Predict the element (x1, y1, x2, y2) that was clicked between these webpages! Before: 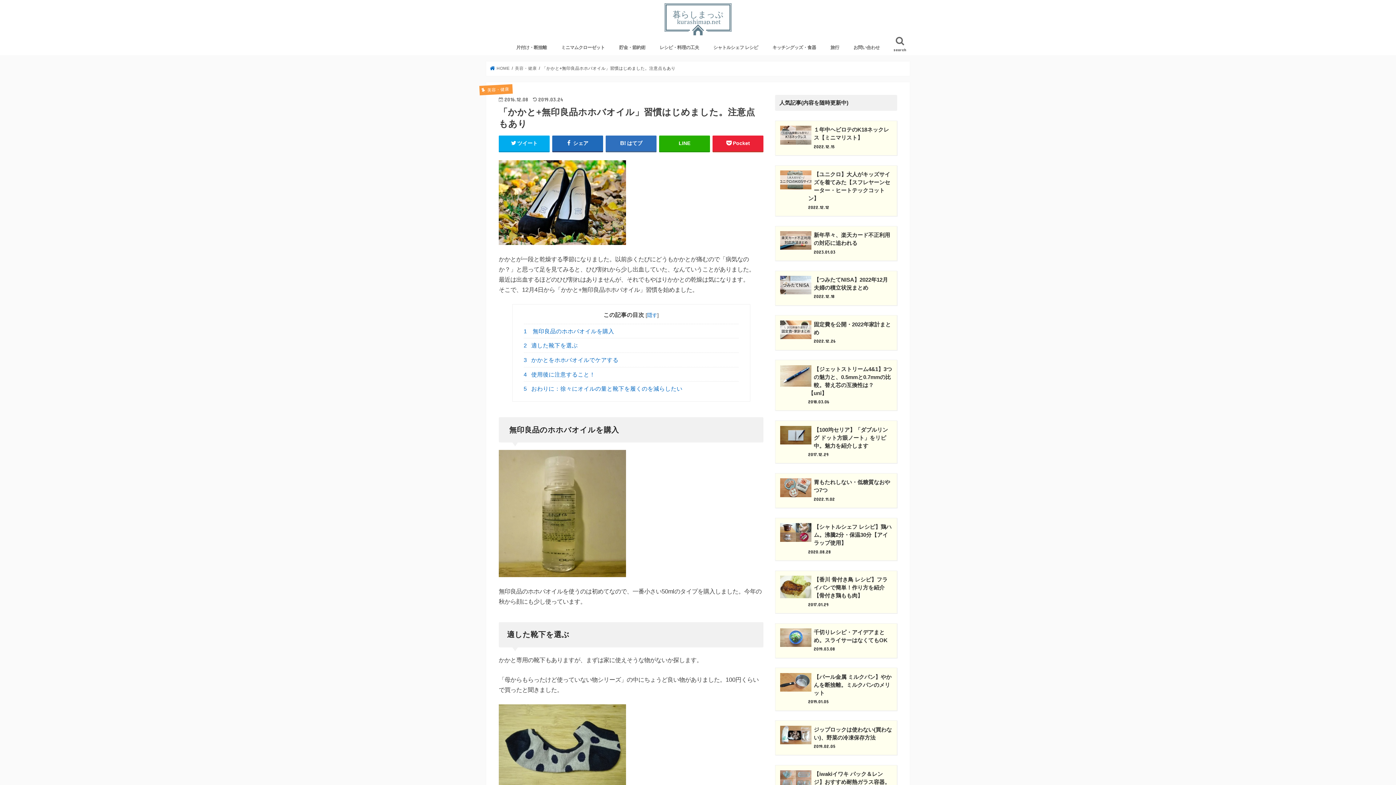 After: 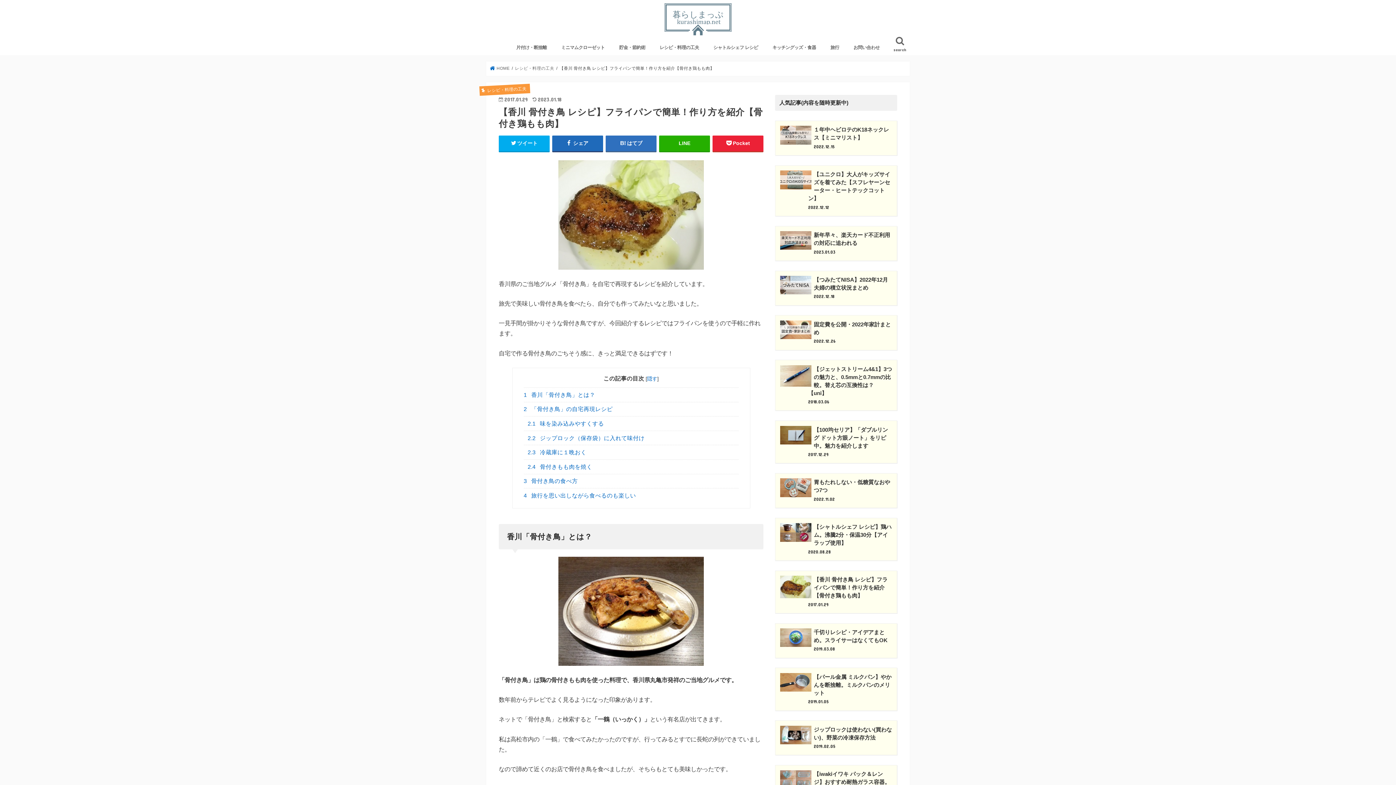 Action: label: 【香川 骨付き鳥 レシピ】フライパンで簡単！作り方を紹介【骨付き鶏もも肉】

2017.01.29 bbox: (775, 570, 897, 613)